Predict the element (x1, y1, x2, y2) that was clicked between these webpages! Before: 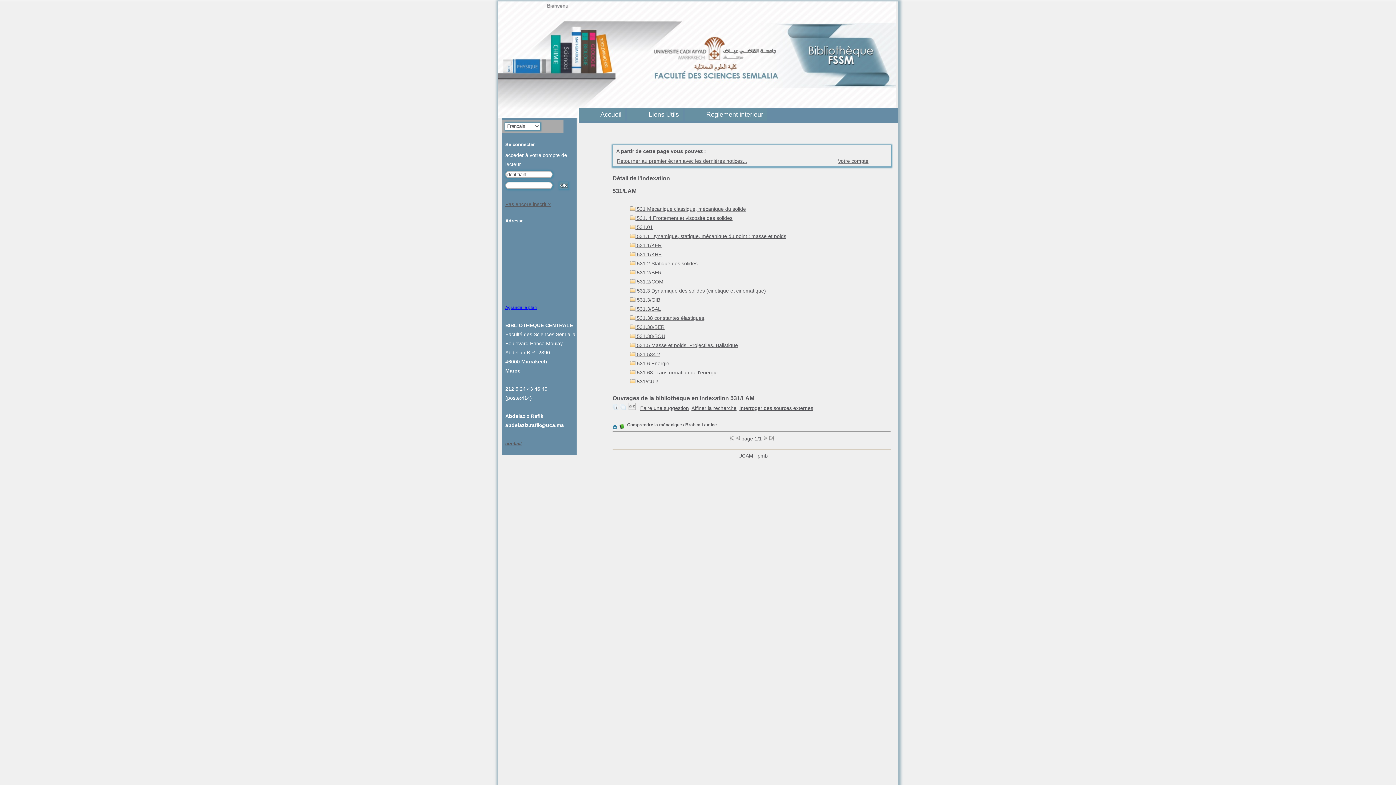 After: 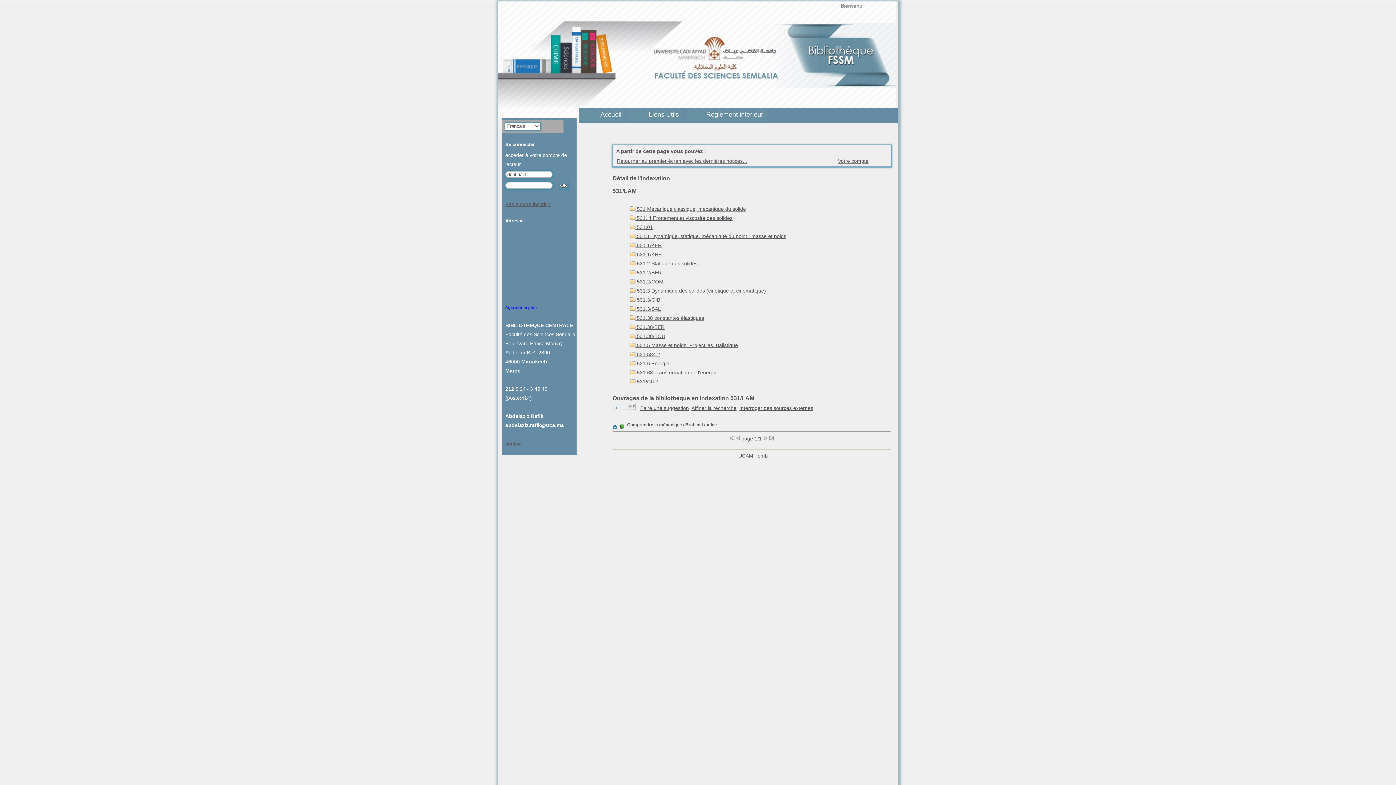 Action: bbox: (505, 305, 537, 309) label: Agrandir le plan